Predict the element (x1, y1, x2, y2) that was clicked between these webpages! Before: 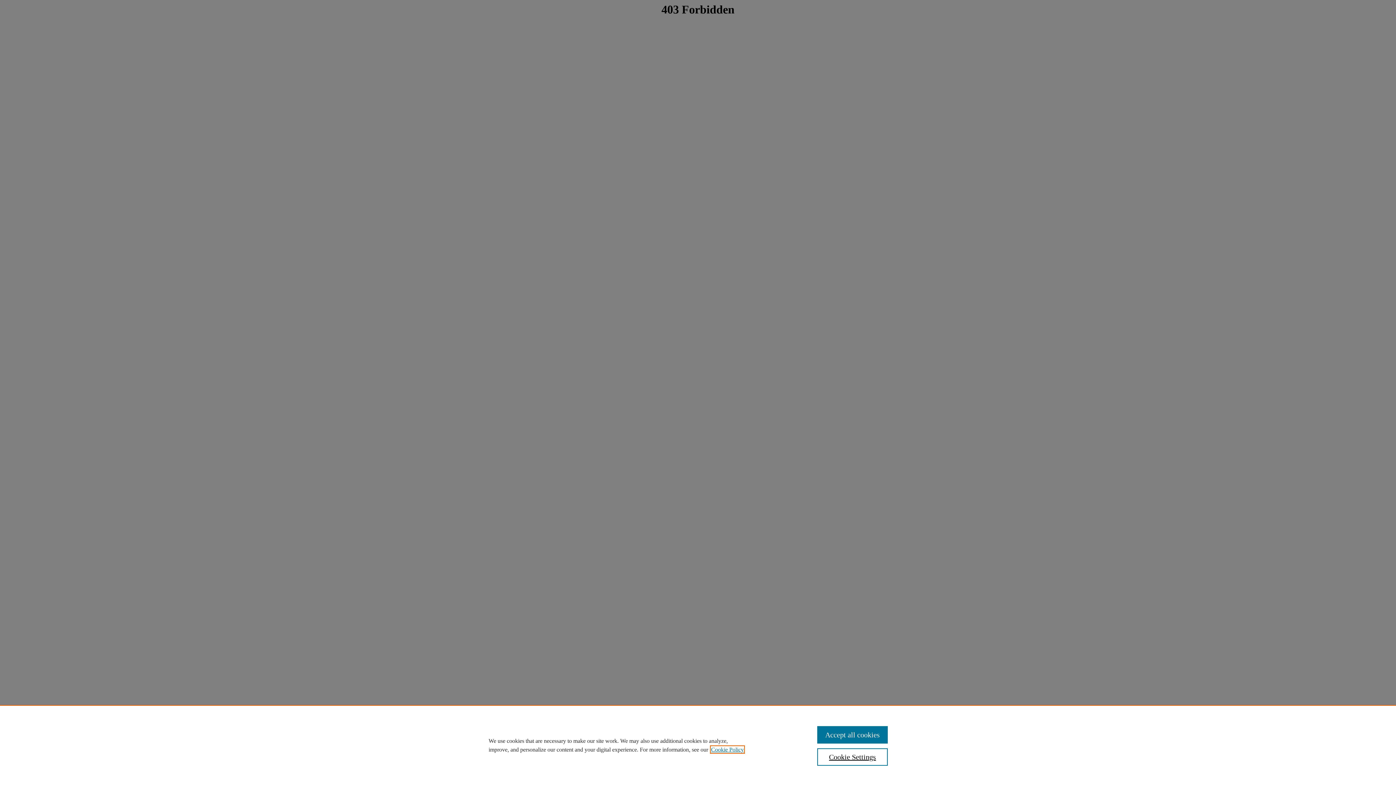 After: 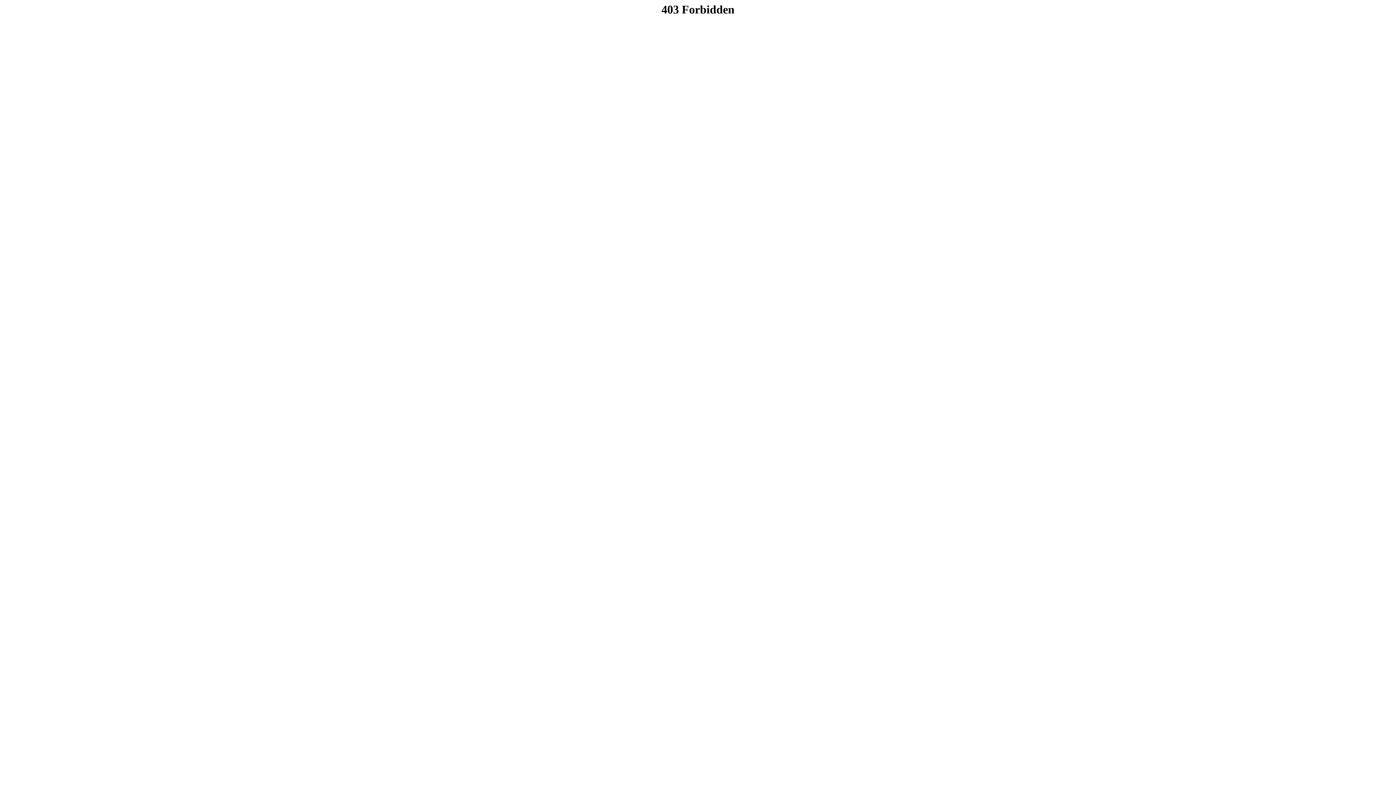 Action: label: Accept all cookies bbox: (817, 726, 887, 744)